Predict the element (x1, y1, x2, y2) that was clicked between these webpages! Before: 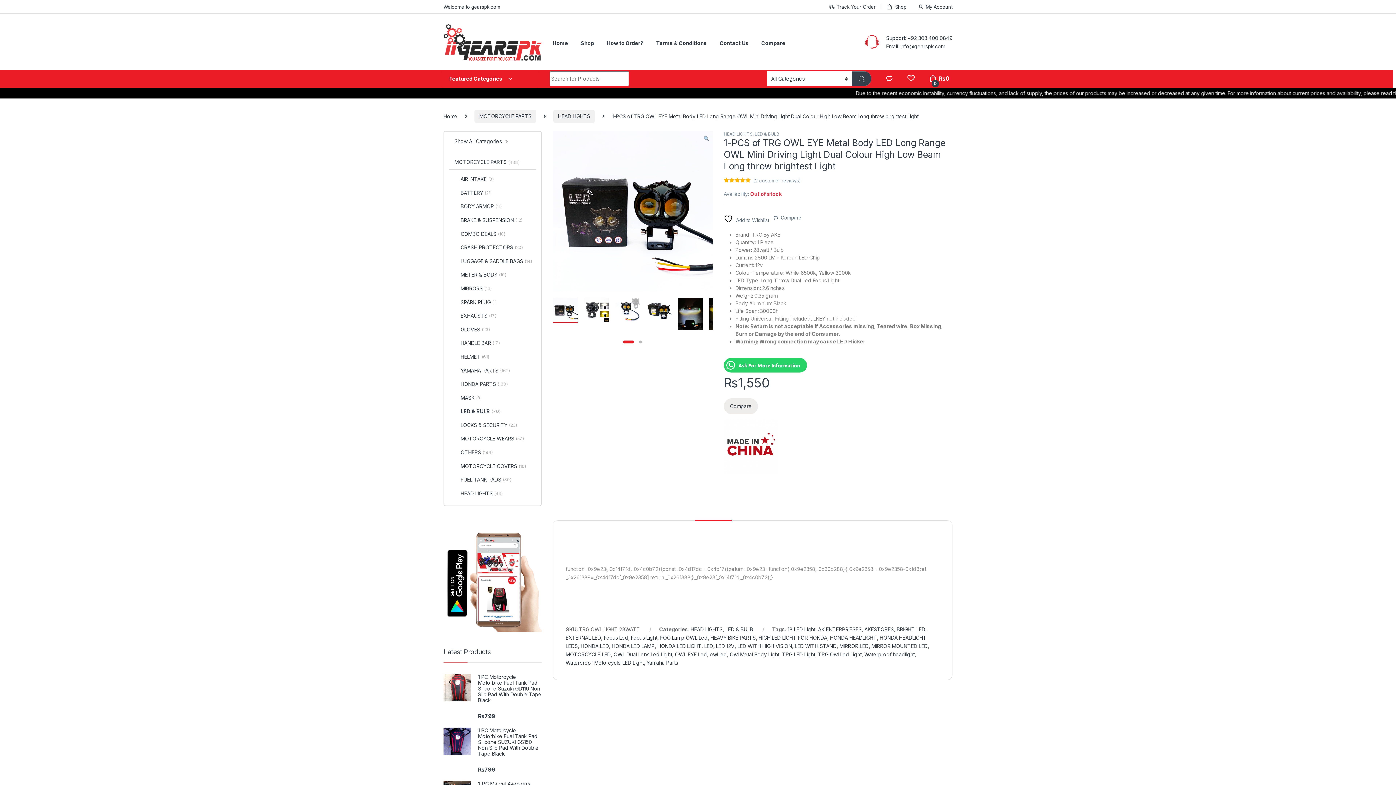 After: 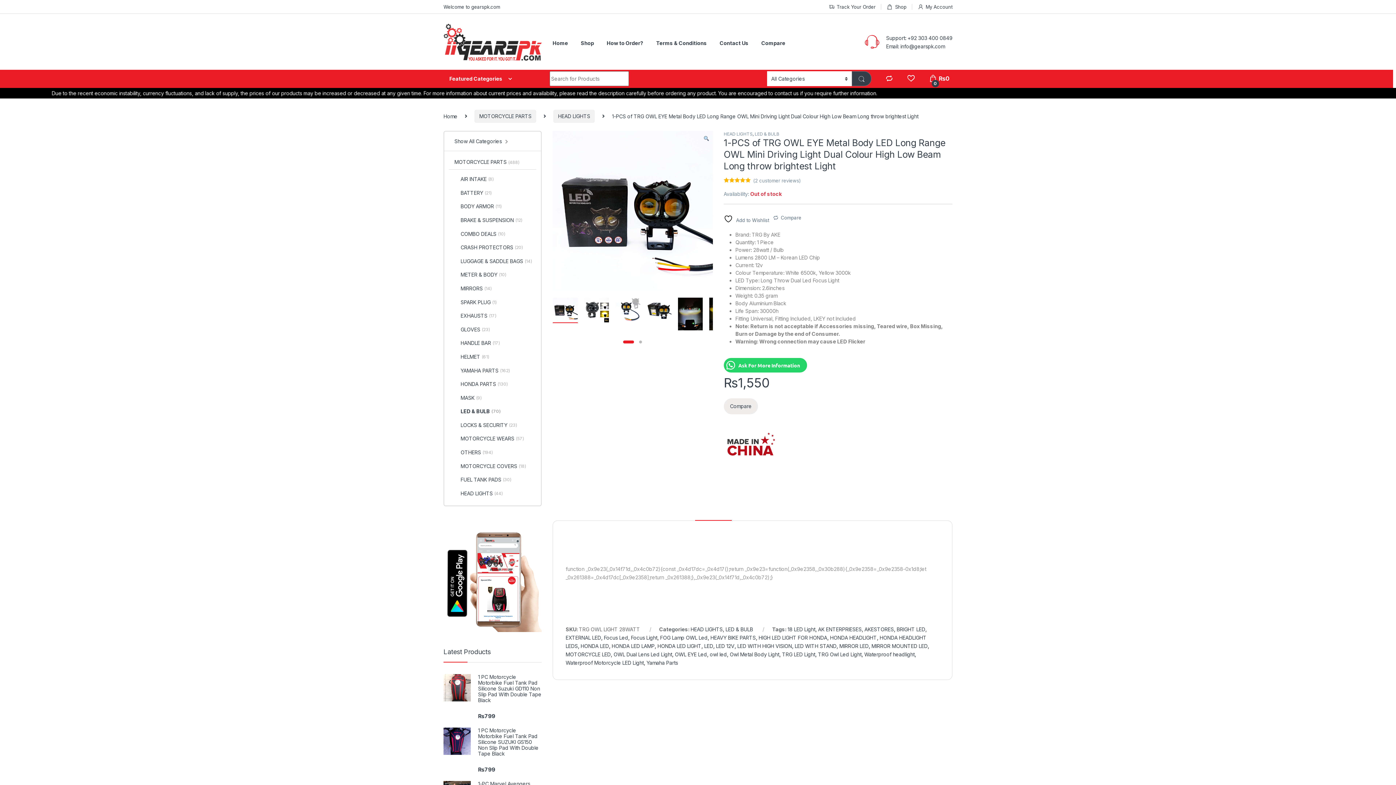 Action: bbox: (552, 306, 578, 312)